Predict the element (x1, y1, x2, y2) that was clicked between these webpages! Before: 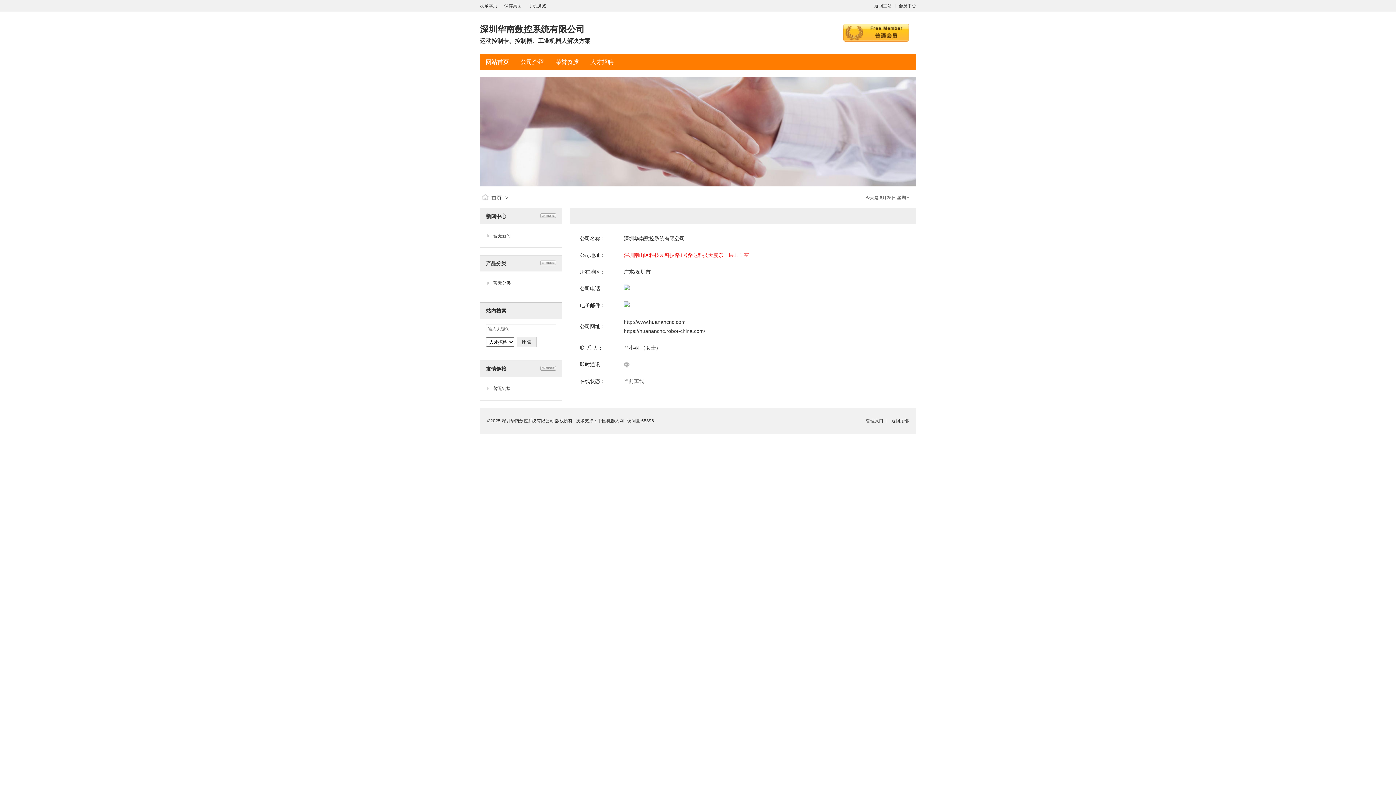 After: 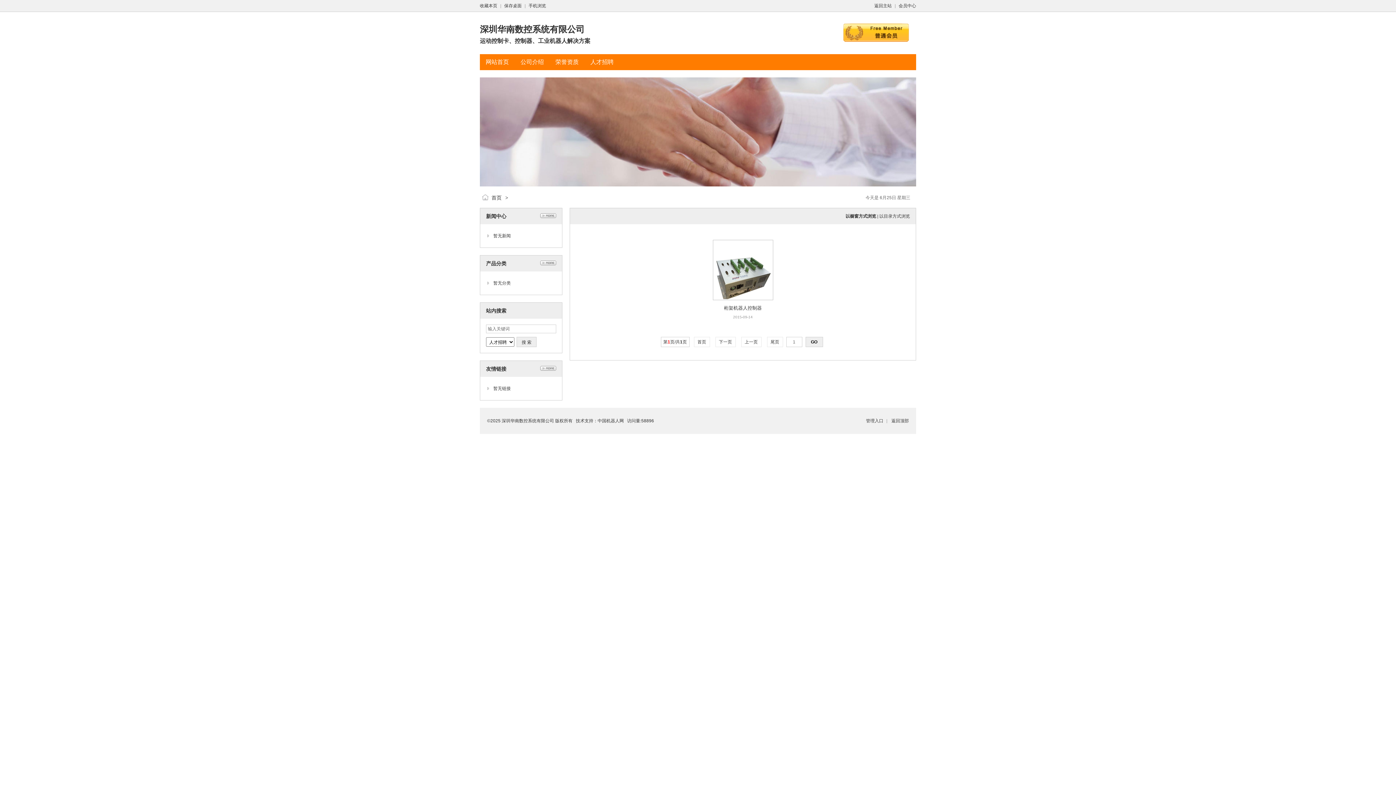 Action: bbox: (540, 260, 556, 266)